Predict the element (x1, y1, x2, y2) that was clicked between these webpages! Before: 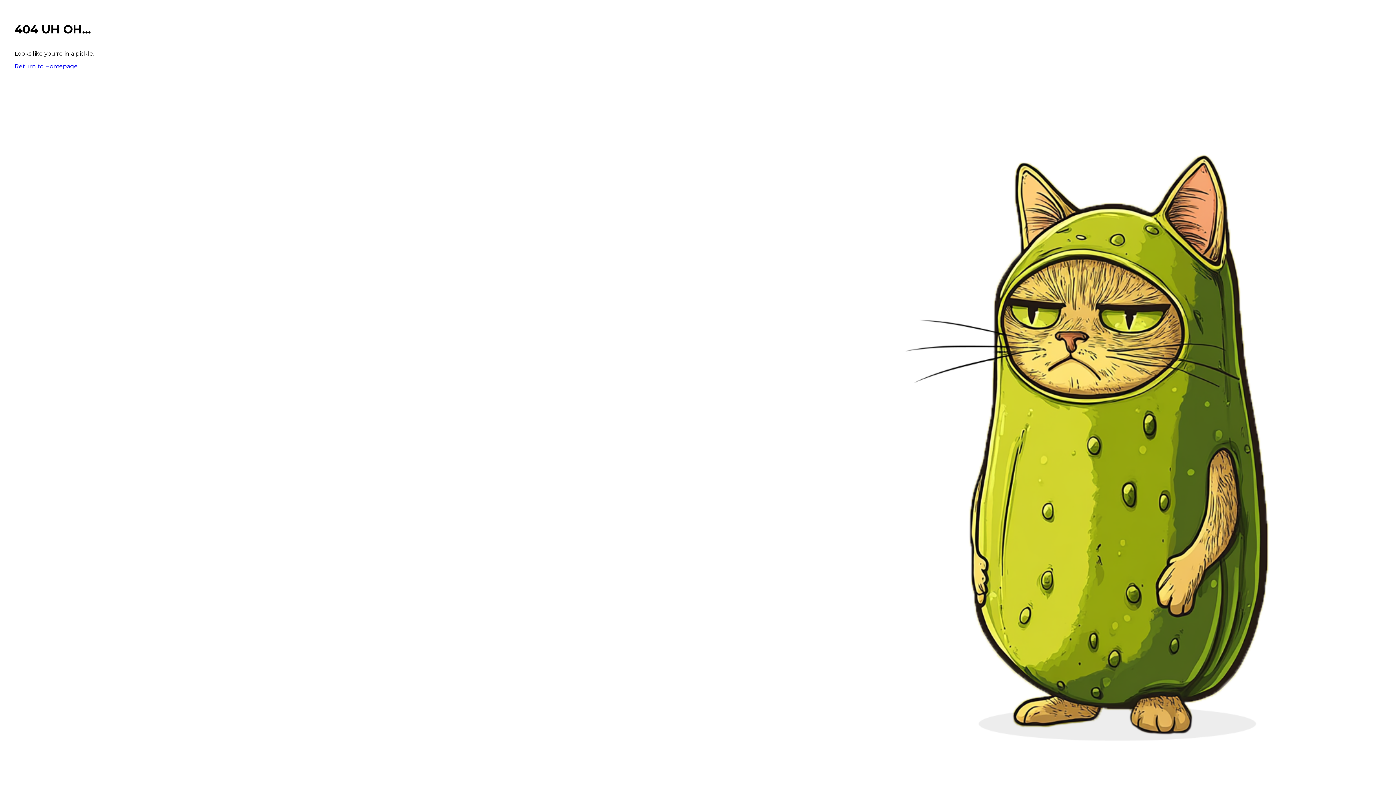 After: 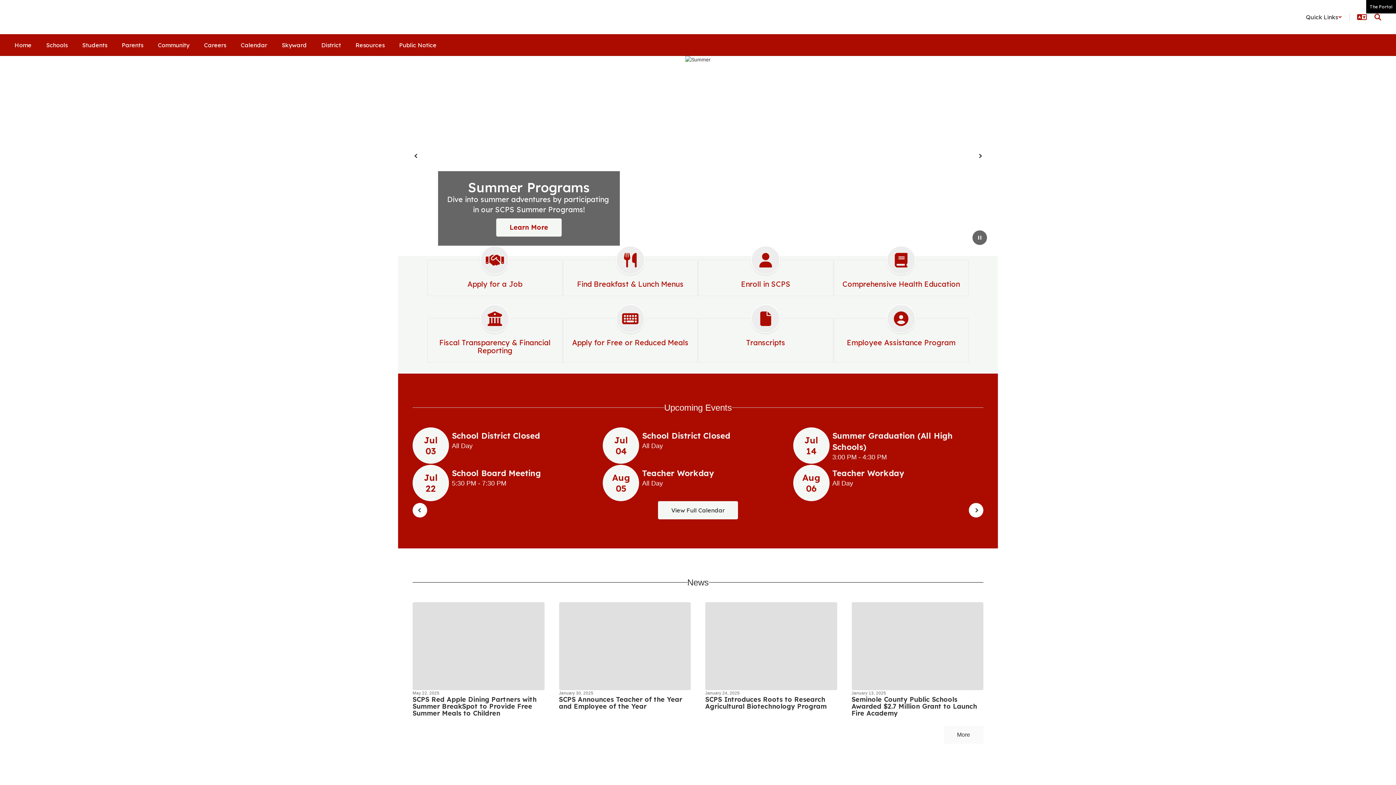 Action: bbox: (14, 62, 77, 69) label: Return to Homepage